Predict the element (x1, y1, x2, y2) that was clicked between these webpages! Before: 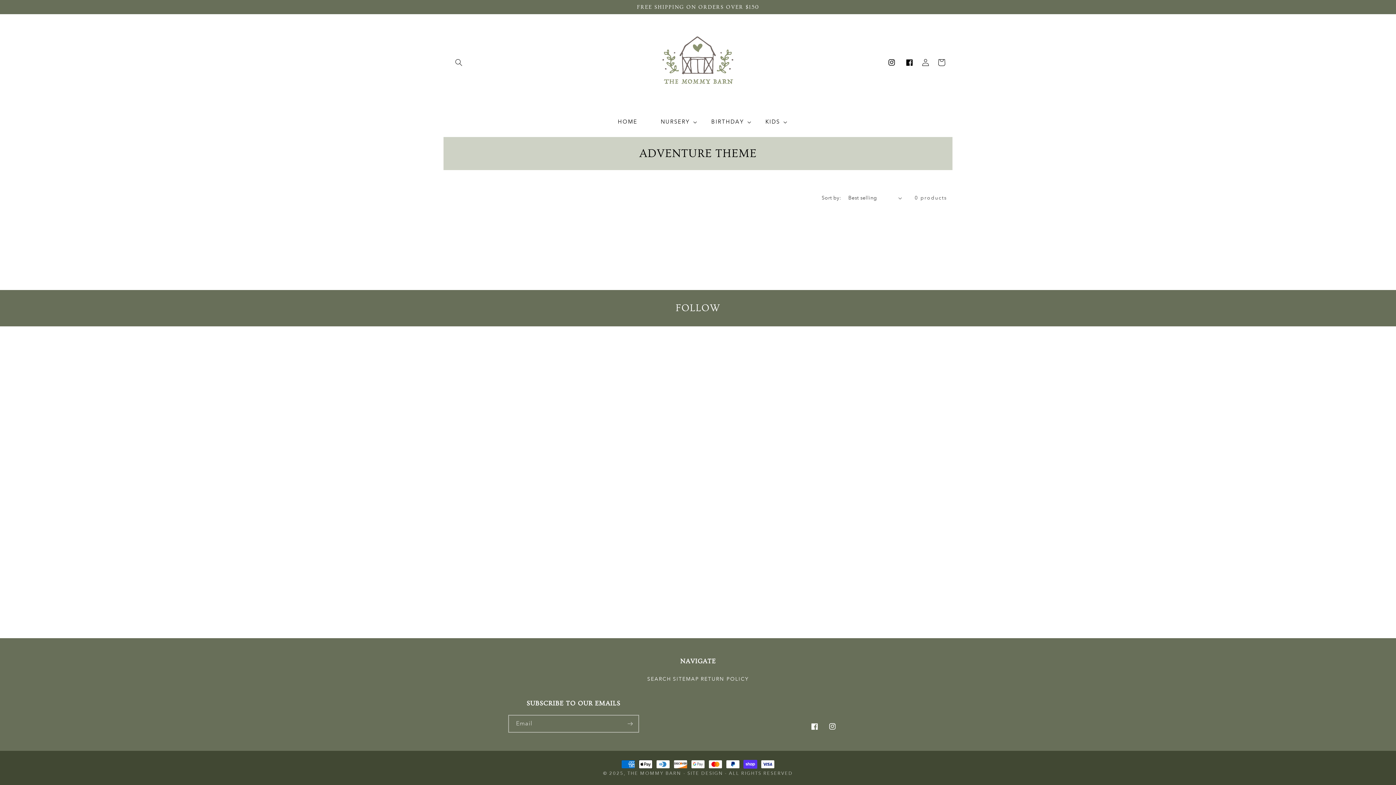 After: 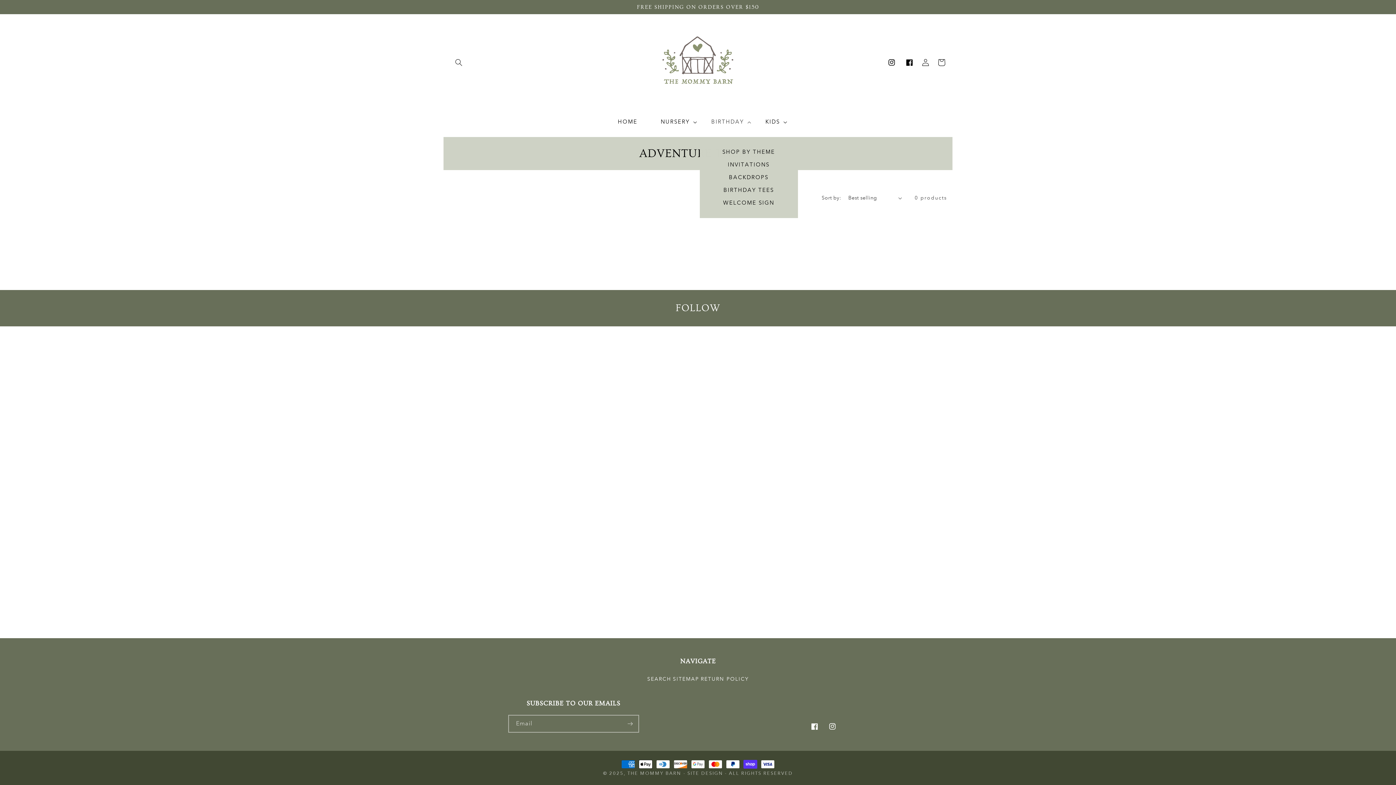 Action: bbox: (699, 114, 754, 129) label: BIRTHDAY